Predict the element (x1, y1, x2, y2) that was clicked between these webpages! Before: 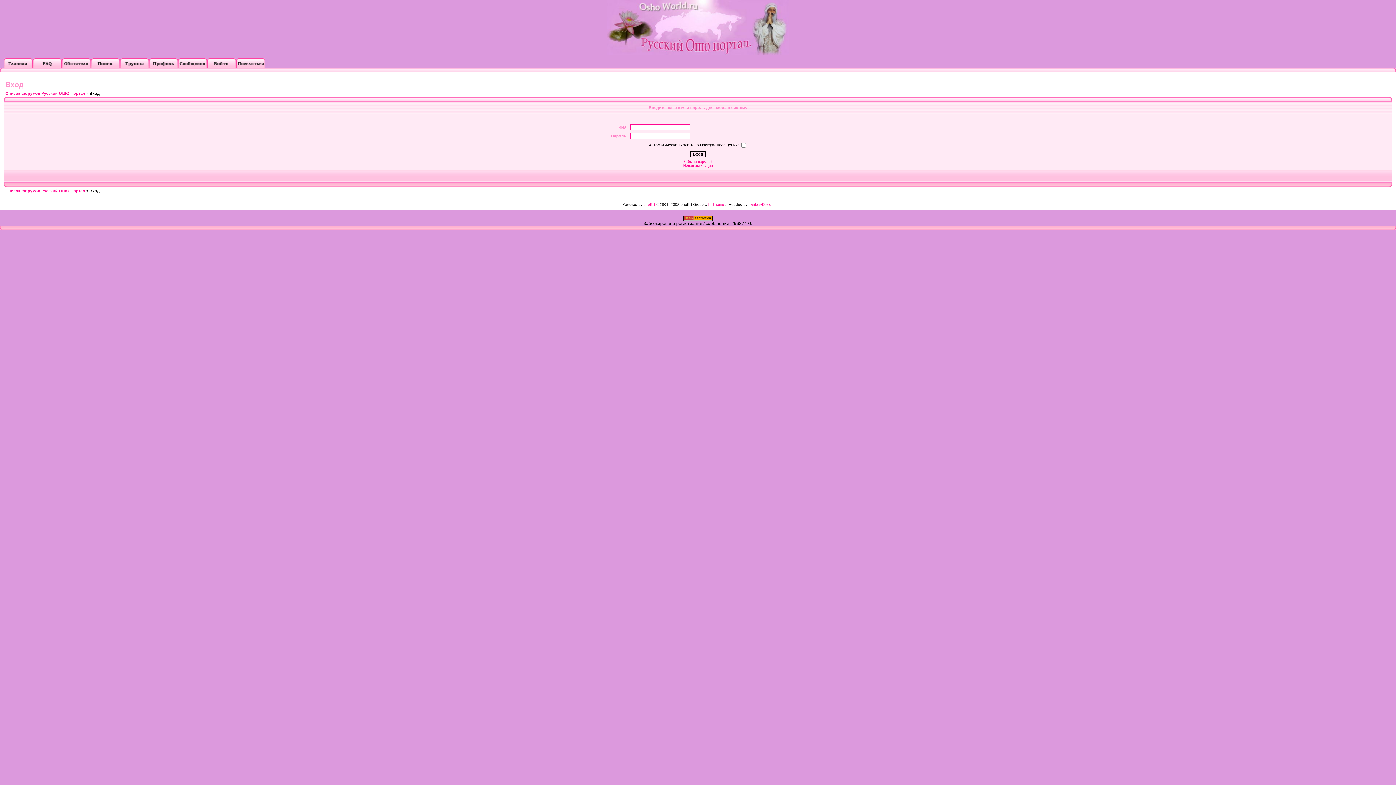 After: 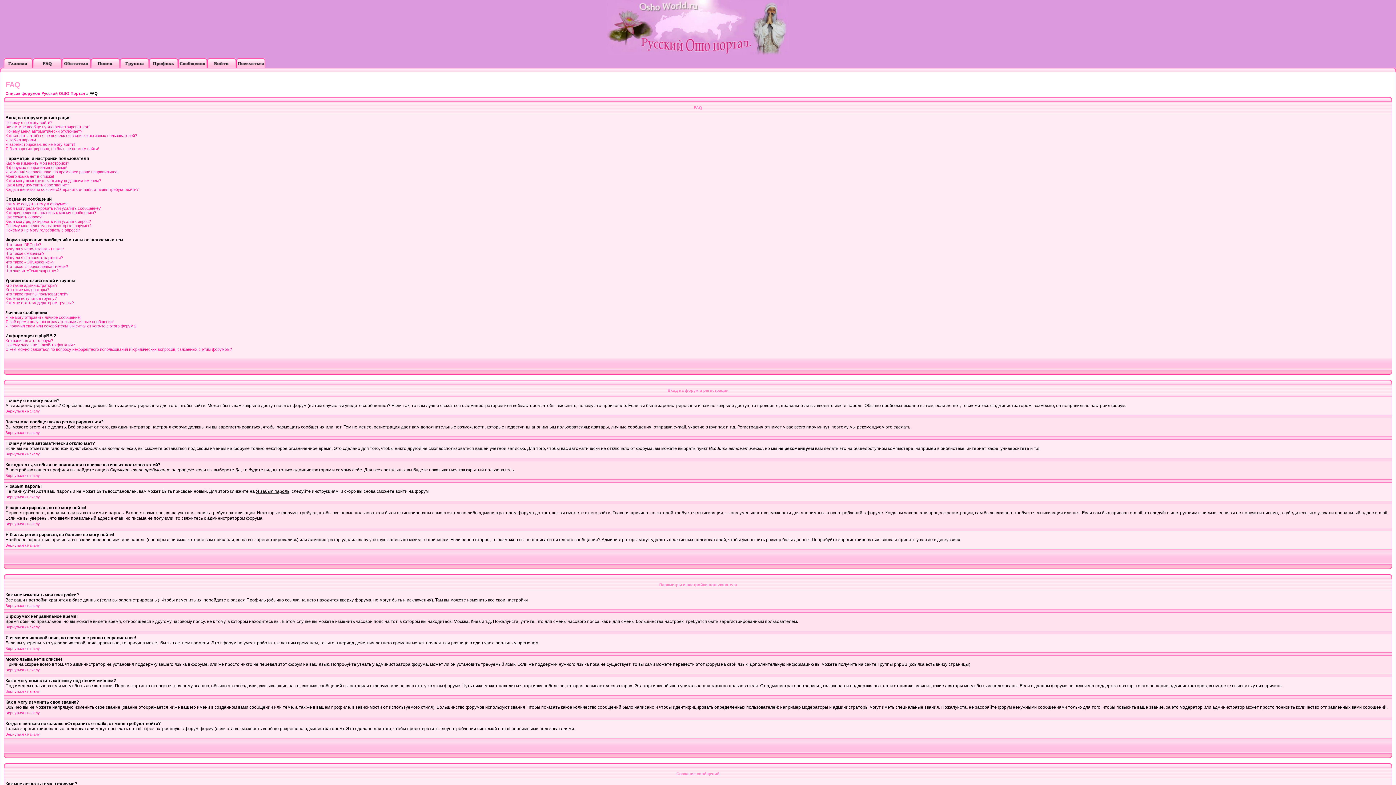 Action: bbox: (32, 63, 61, 68)